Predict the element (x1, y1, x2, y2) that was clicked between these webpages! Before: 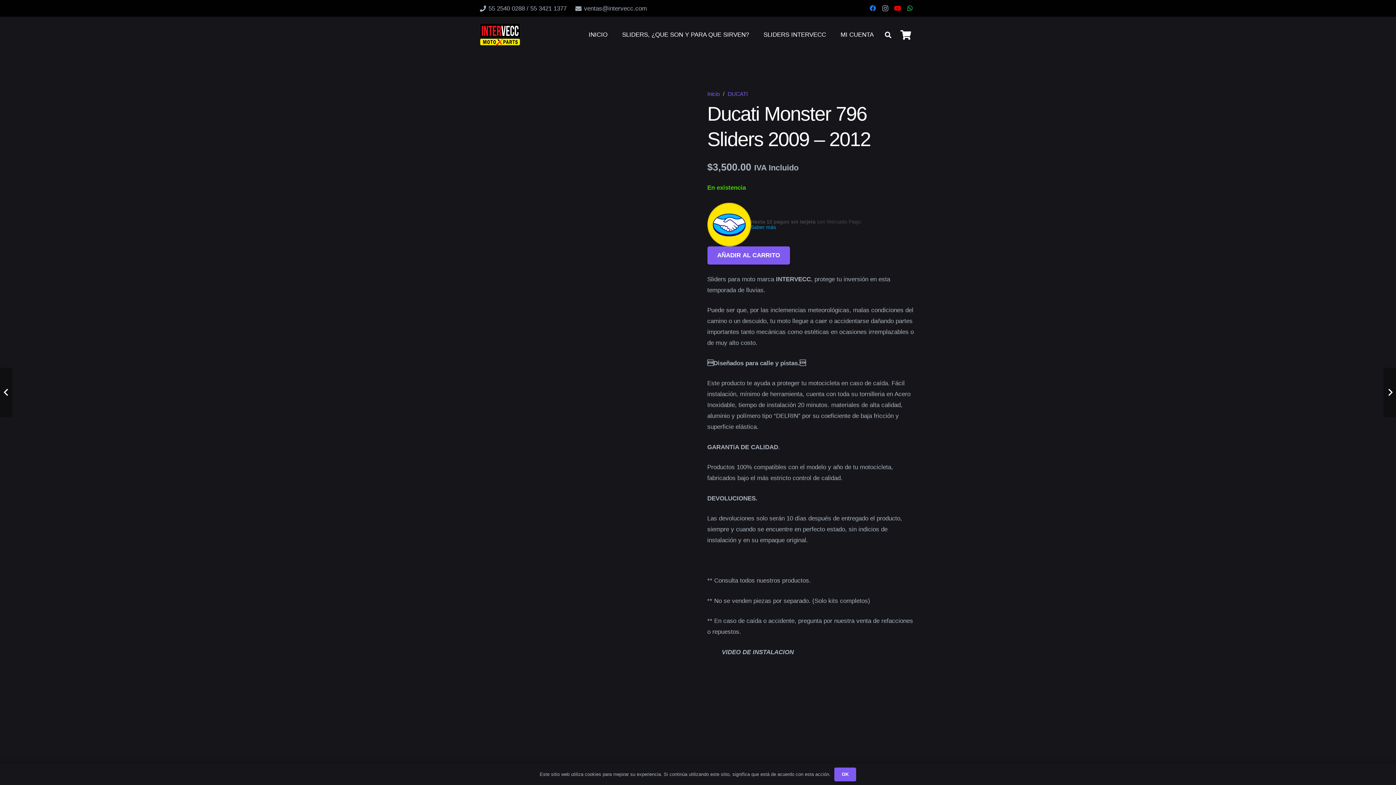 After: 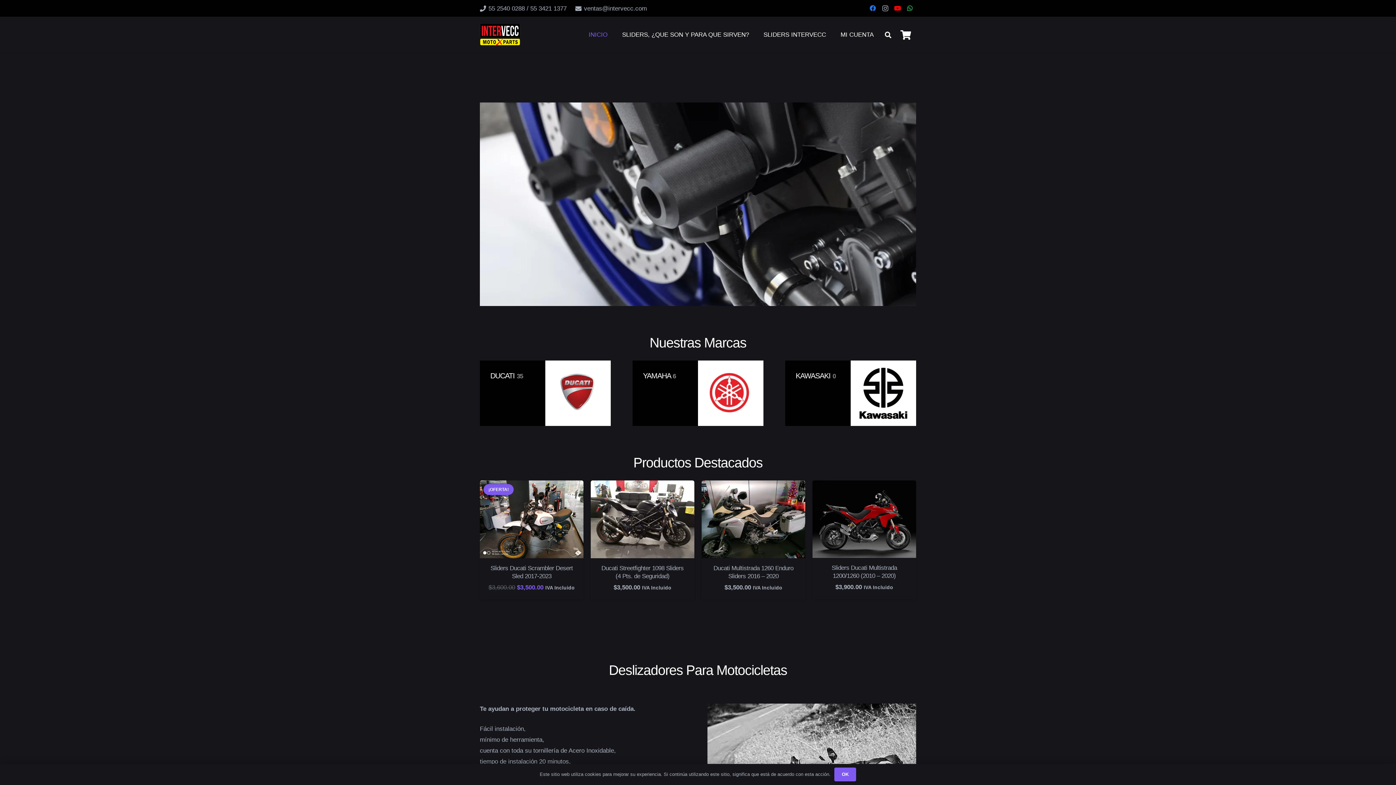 Action: label: INICIO bbox: (581, 16, 614, 53)